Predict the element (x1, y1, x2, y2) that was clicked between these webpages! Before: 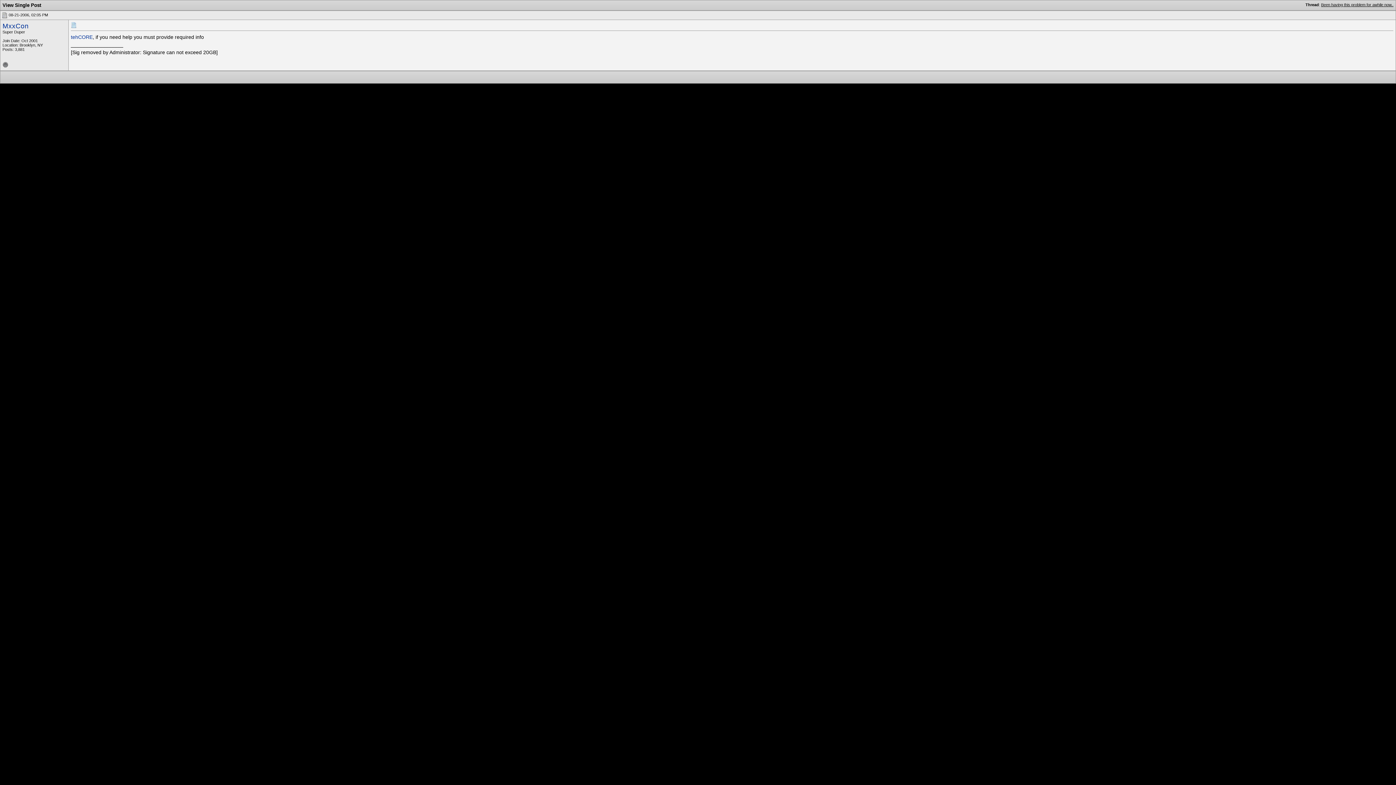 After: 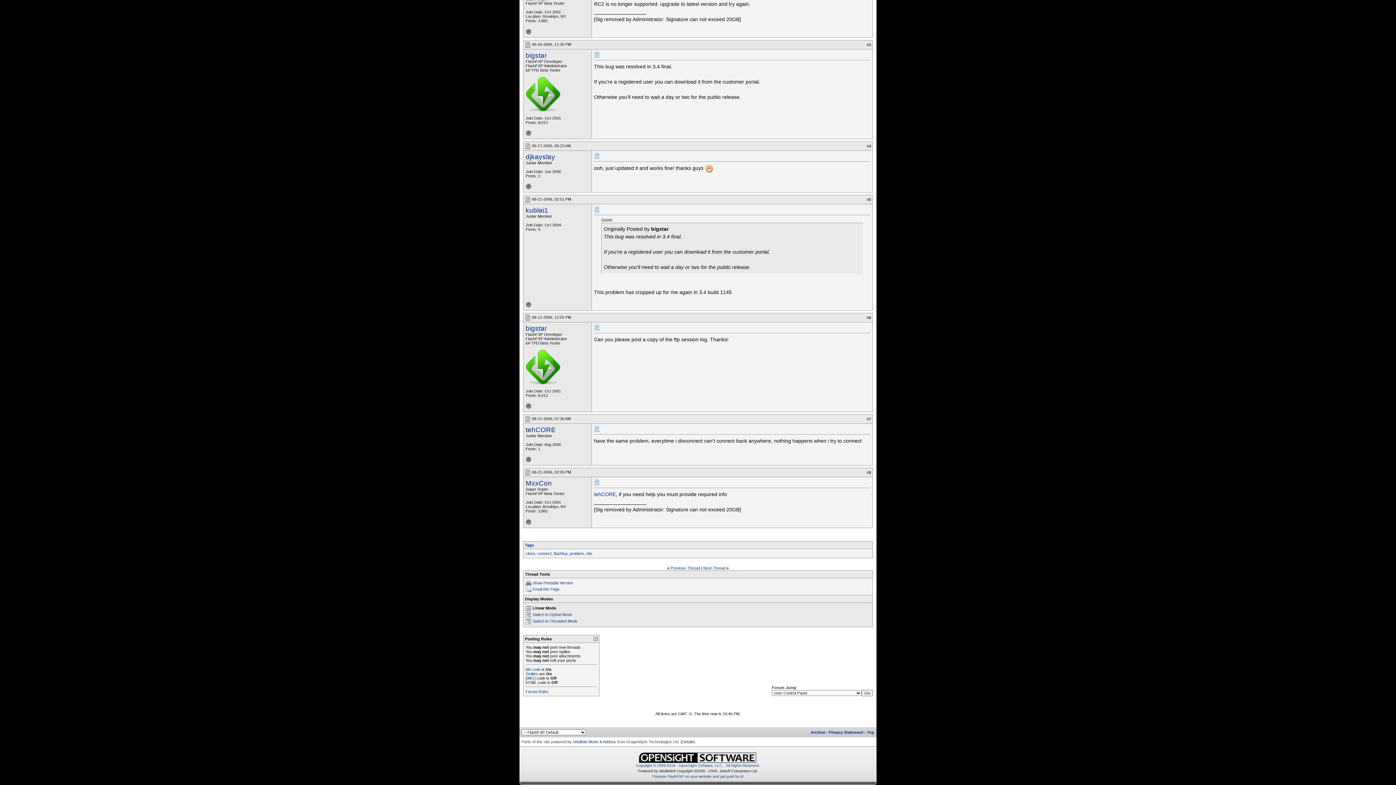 Action: bbox: (1321, 2, 1393, 6) label: Been having this problem for awhile now..